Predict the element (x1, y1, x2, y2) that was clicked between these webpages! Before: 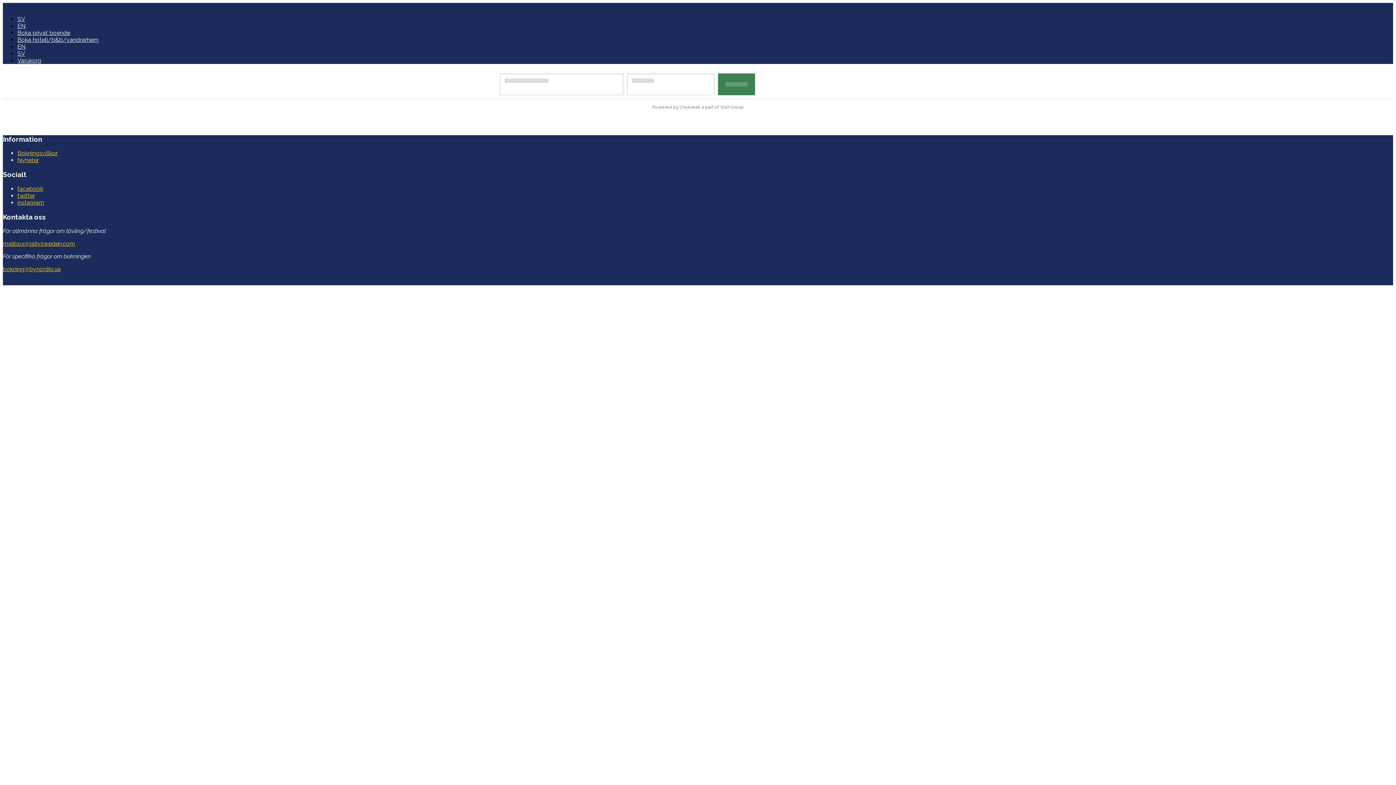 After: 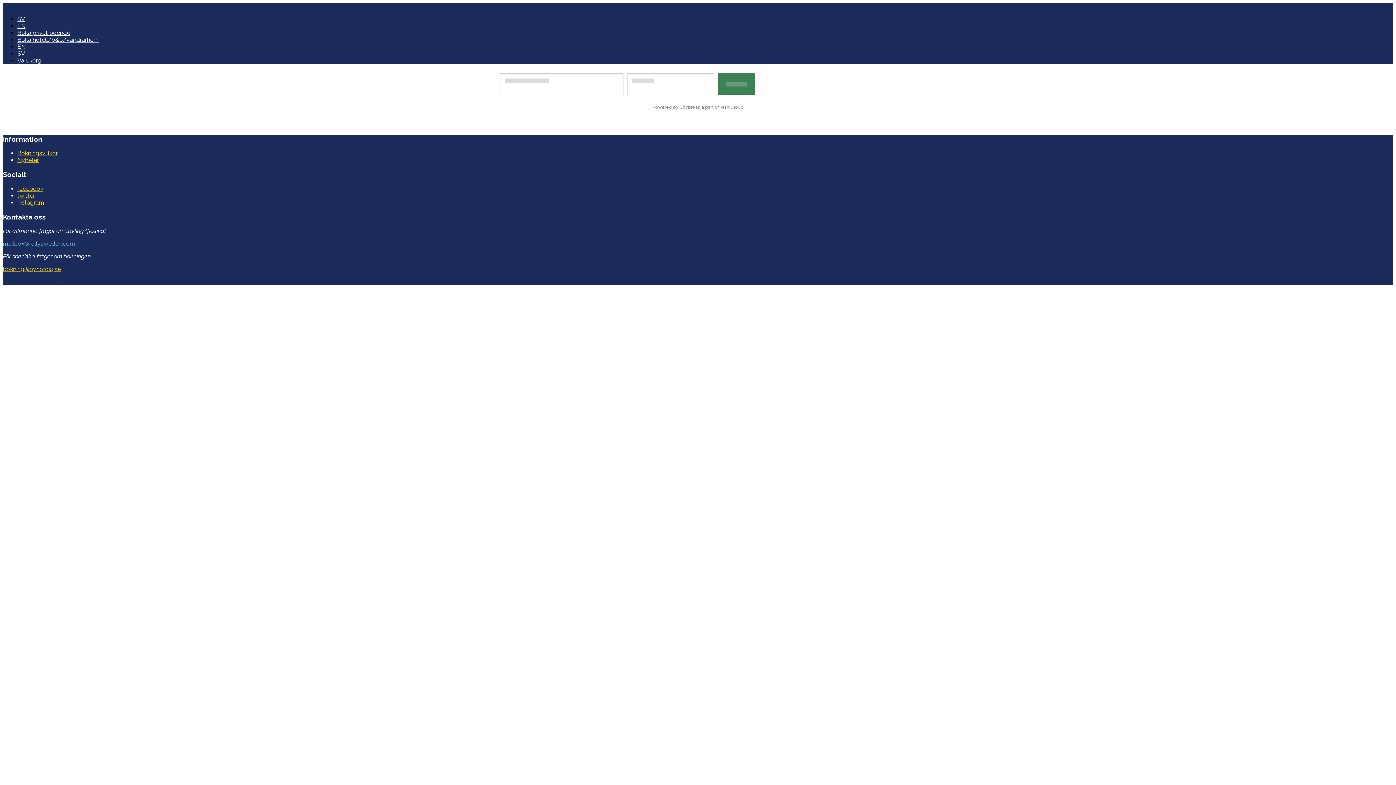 Action: label: mailbox@rallysweden.com bbox: (2, 240, 75, 247)